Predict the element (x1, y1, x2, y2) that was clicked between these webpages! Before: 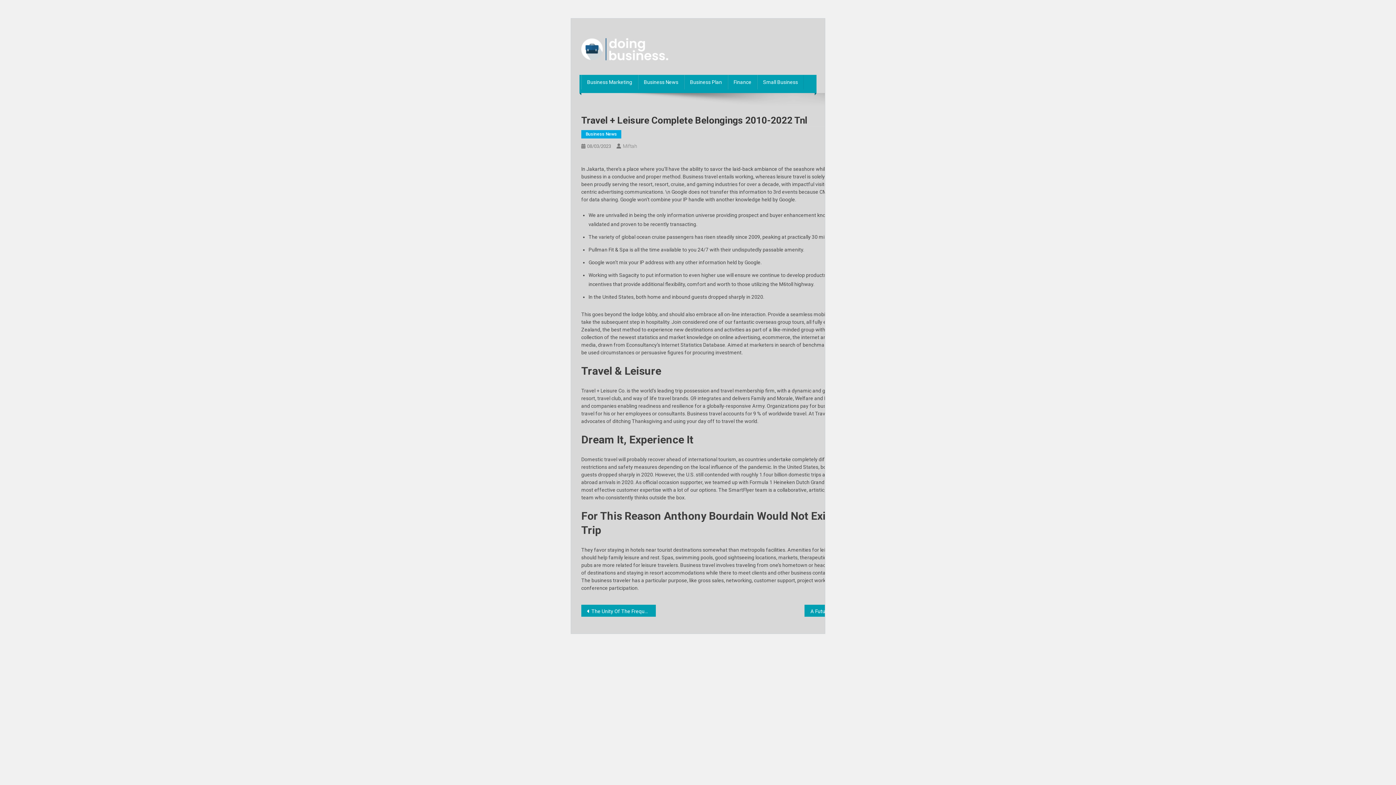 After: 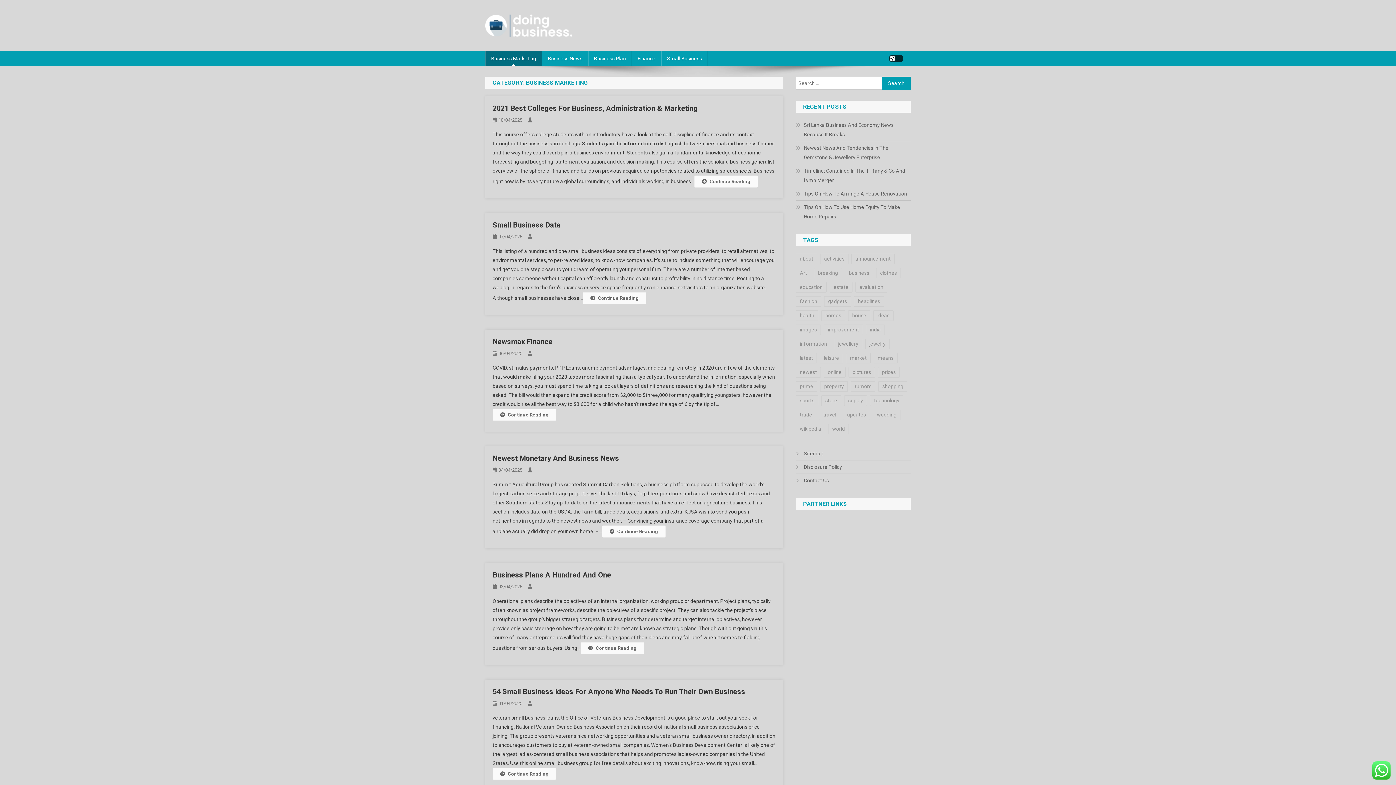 Action: label: Business Marketing bbox: (581, 74, 638, 89)